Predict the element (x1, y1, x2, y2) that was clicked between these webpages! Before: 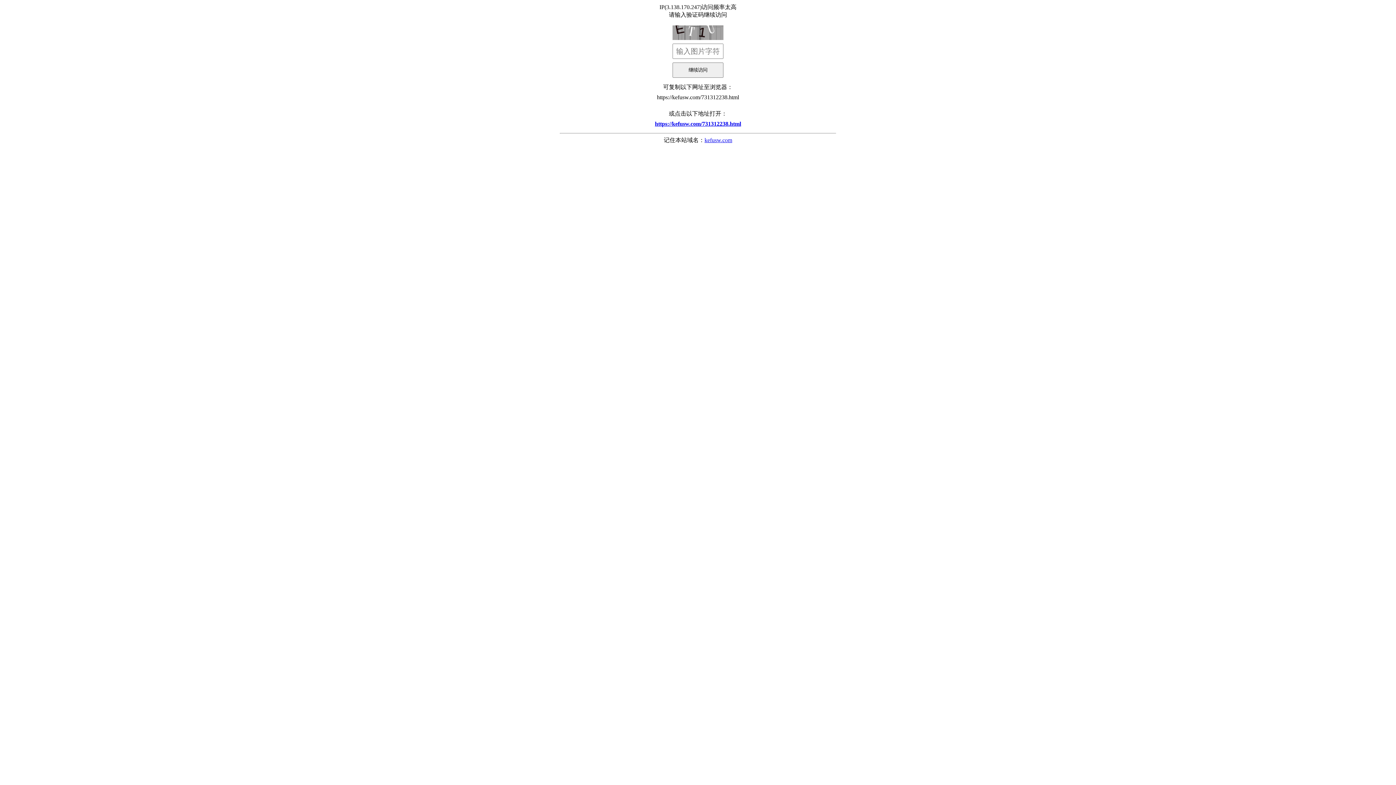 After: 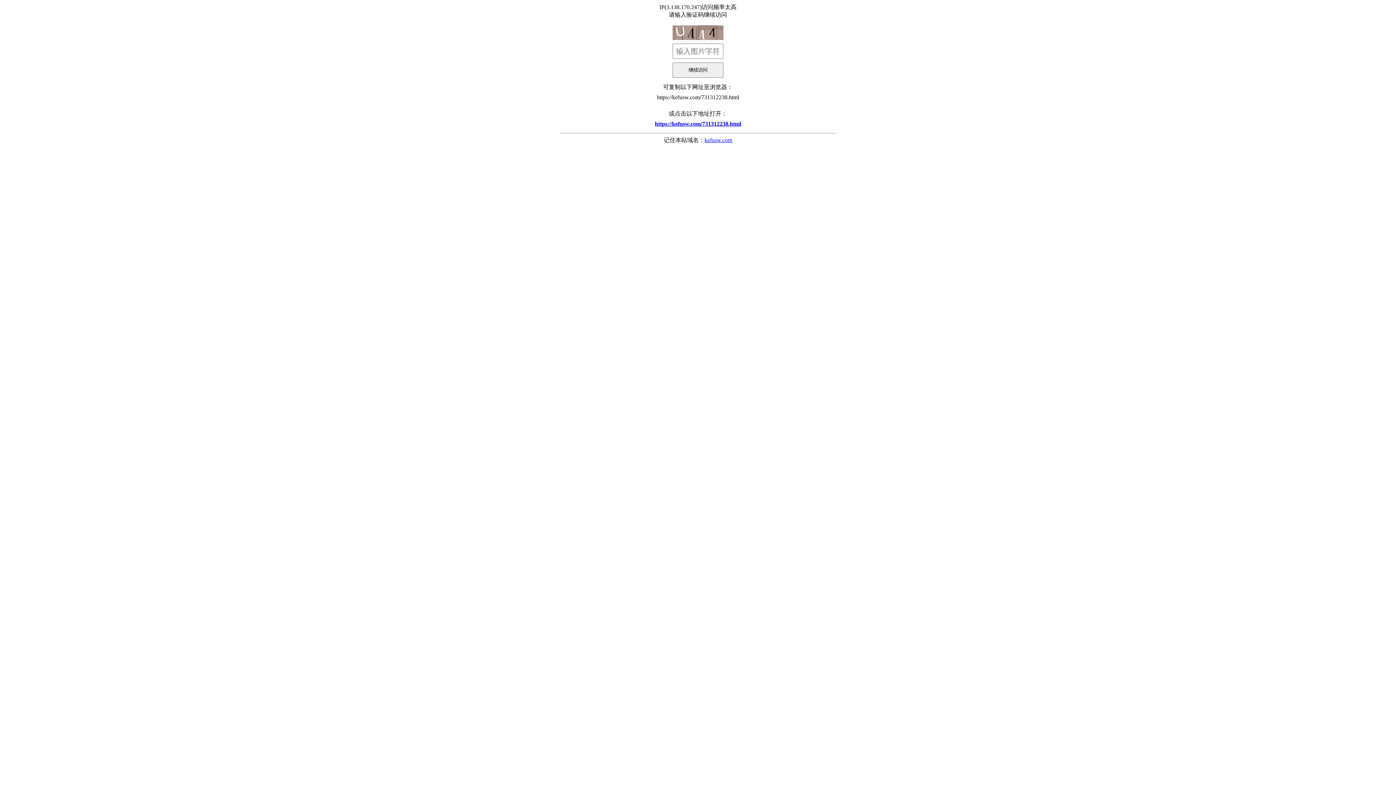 Action: bbox: (560, 117, 836, 130) label: https://kefusw.com/731312238.html